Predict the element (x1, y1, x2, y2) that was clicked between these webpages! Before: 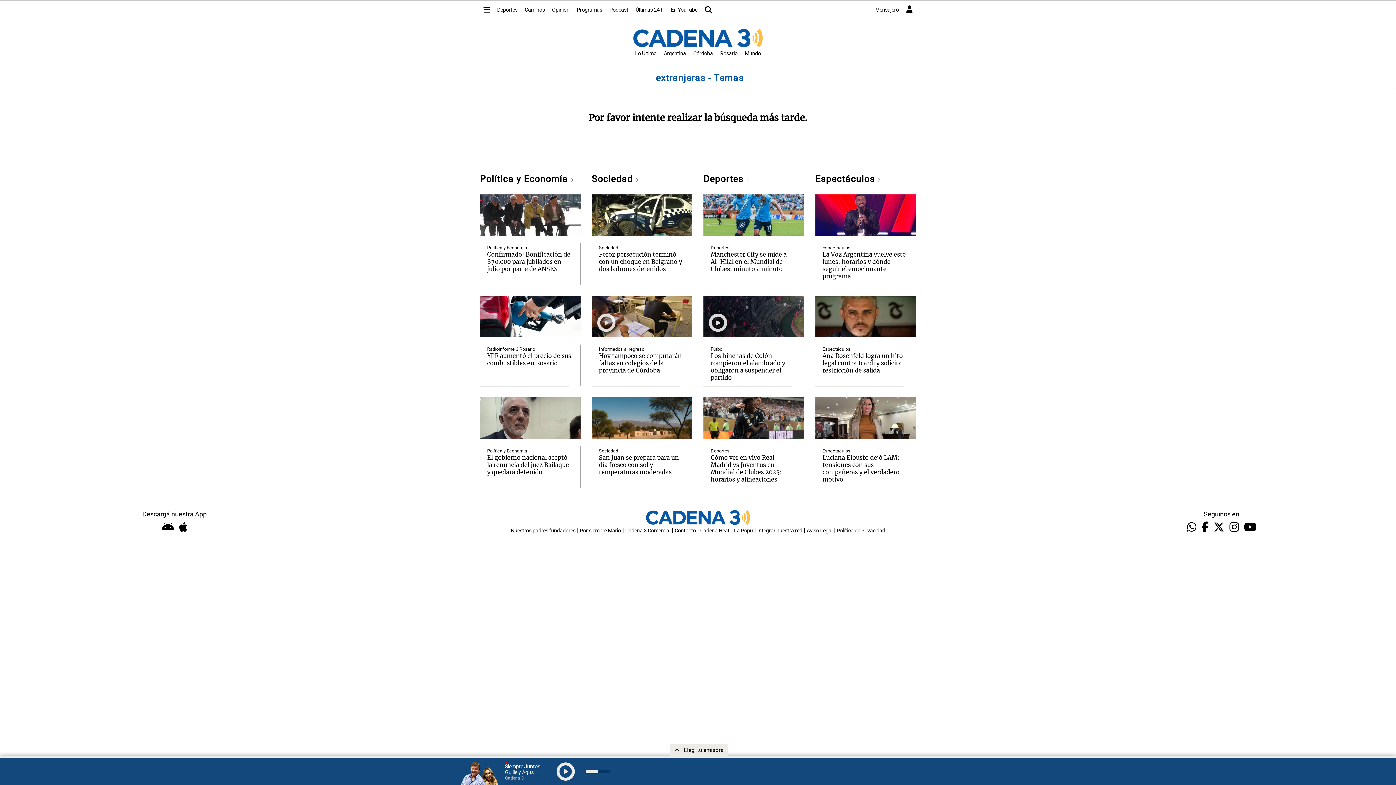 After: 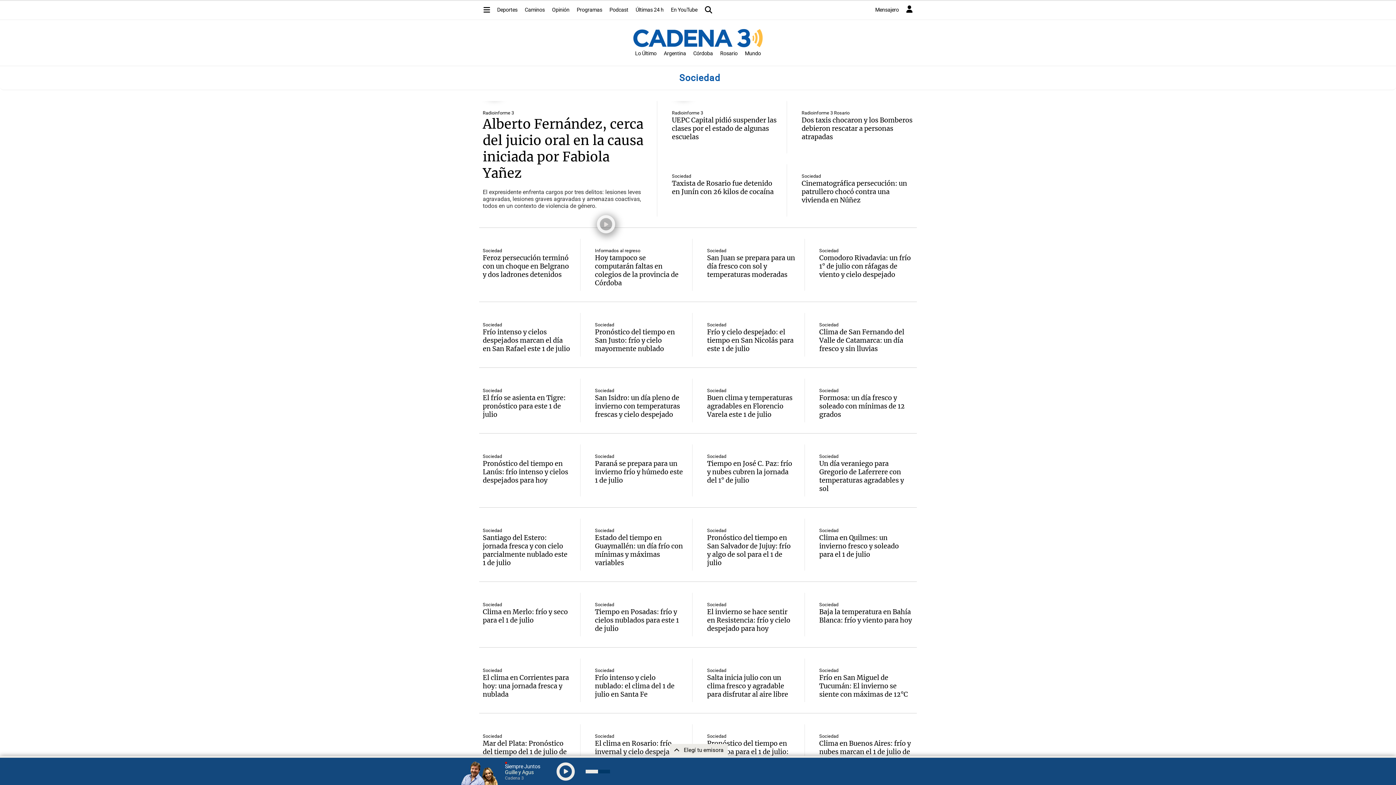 Action: bbox: (599, 448, 618, 453) label: Sociedad